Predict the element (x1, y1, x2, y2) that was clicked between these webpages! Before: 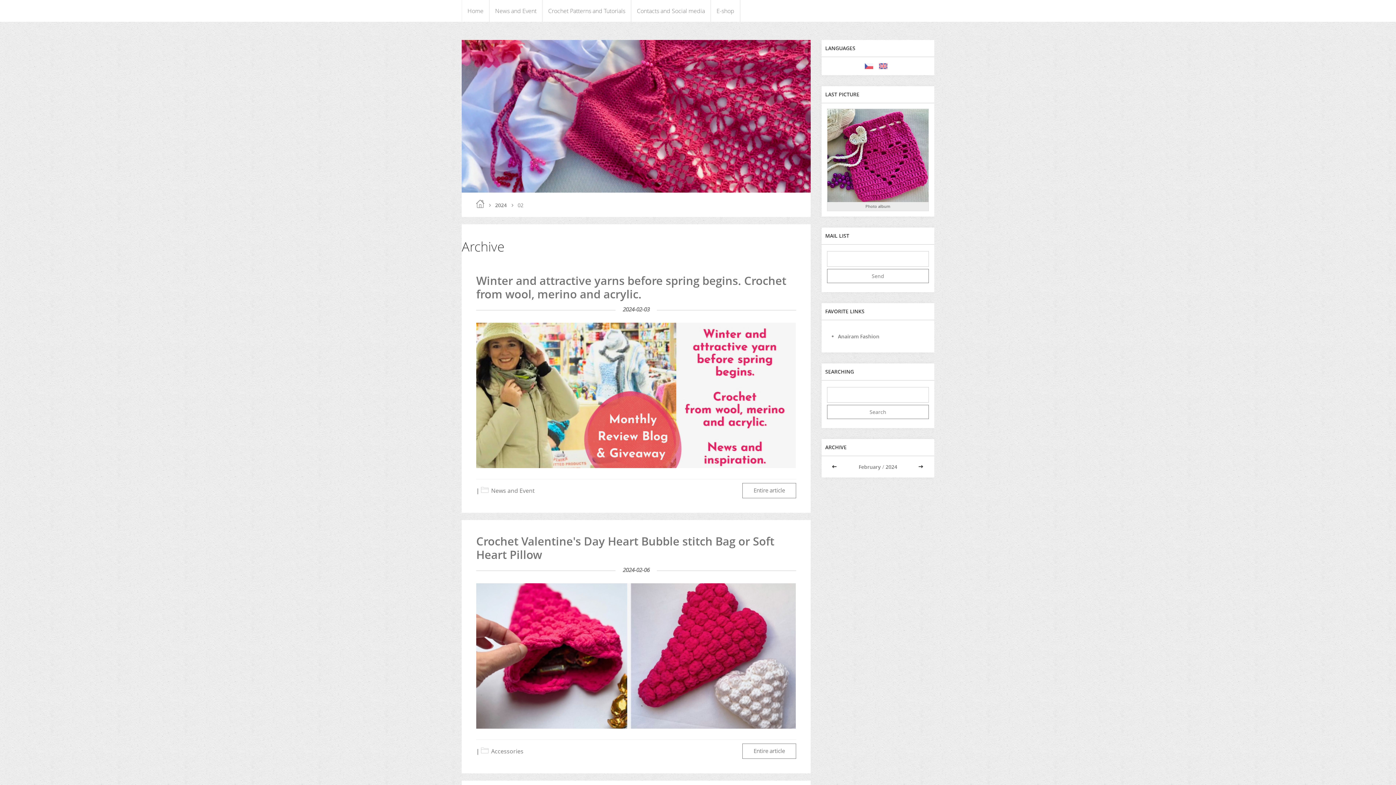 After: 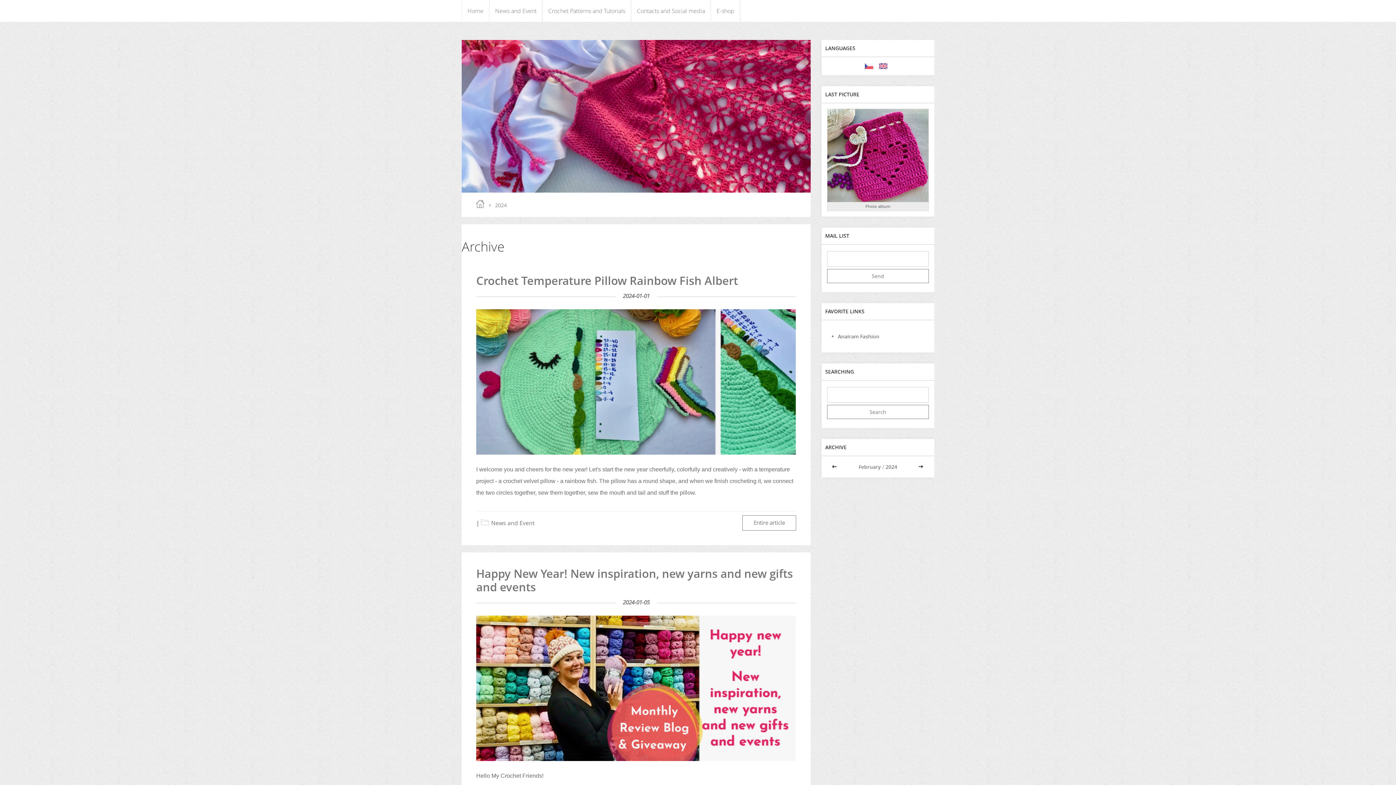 Action: bbox: (885, 463, 897, 470) label: 2024